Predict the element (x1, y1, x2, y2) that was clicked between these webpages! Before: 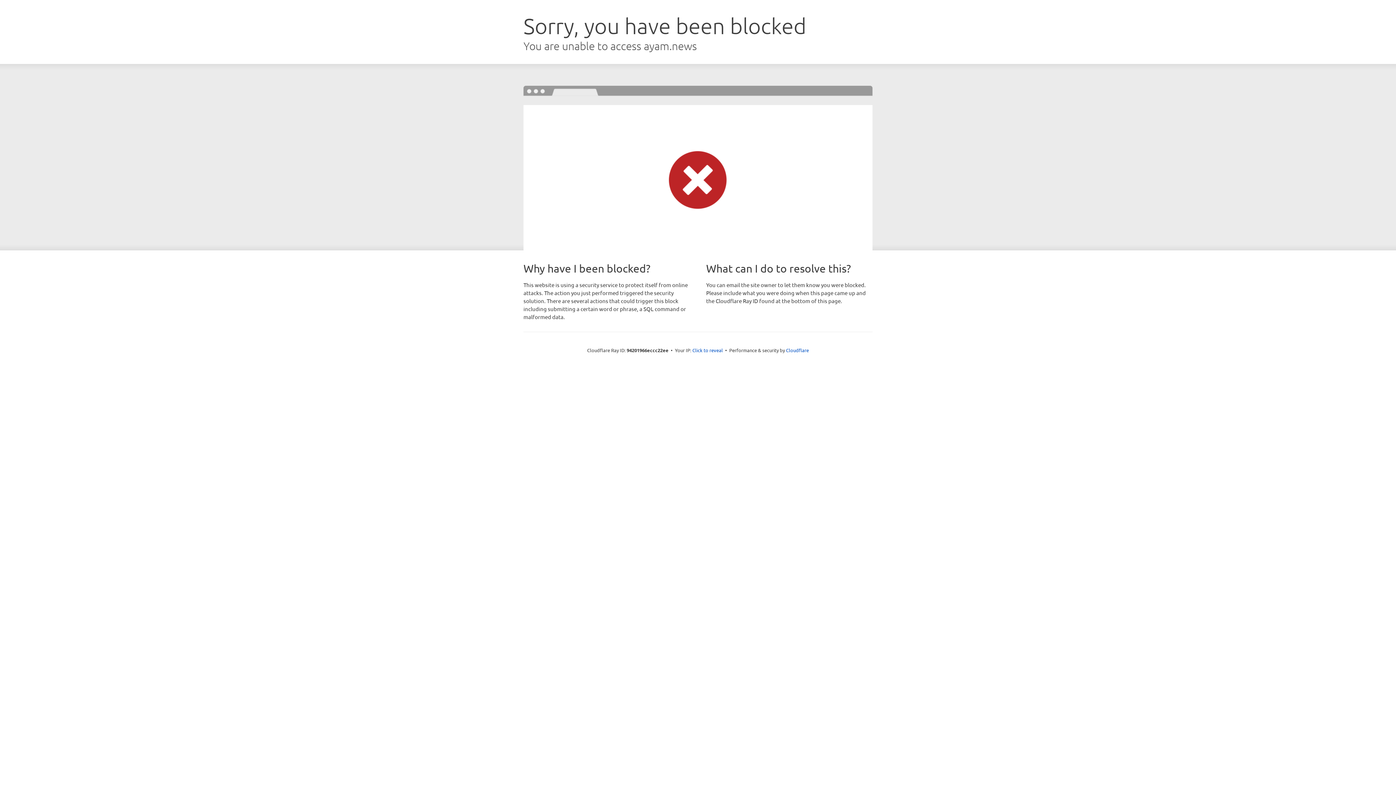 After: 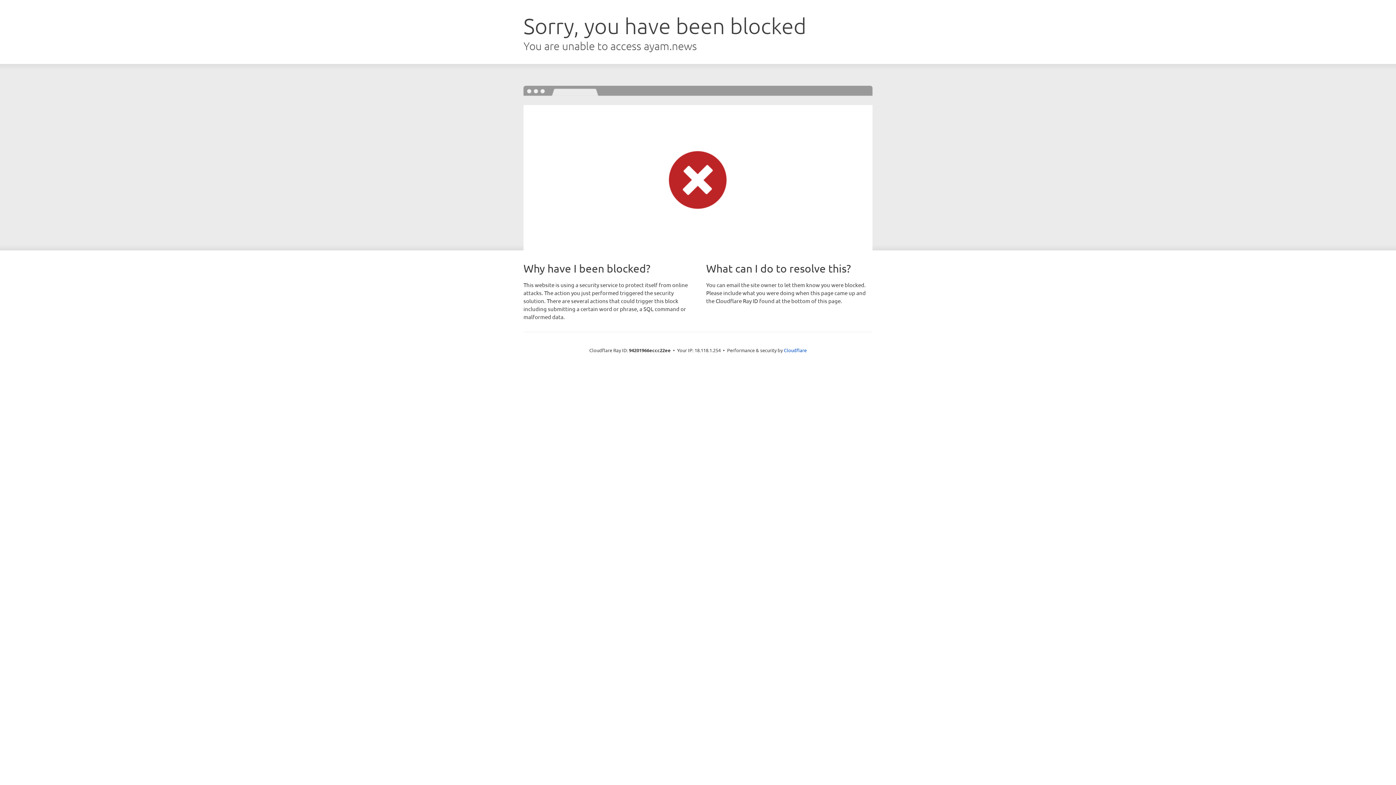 Action: label: Click to reveal bbox: (692, 346, 723, 353)